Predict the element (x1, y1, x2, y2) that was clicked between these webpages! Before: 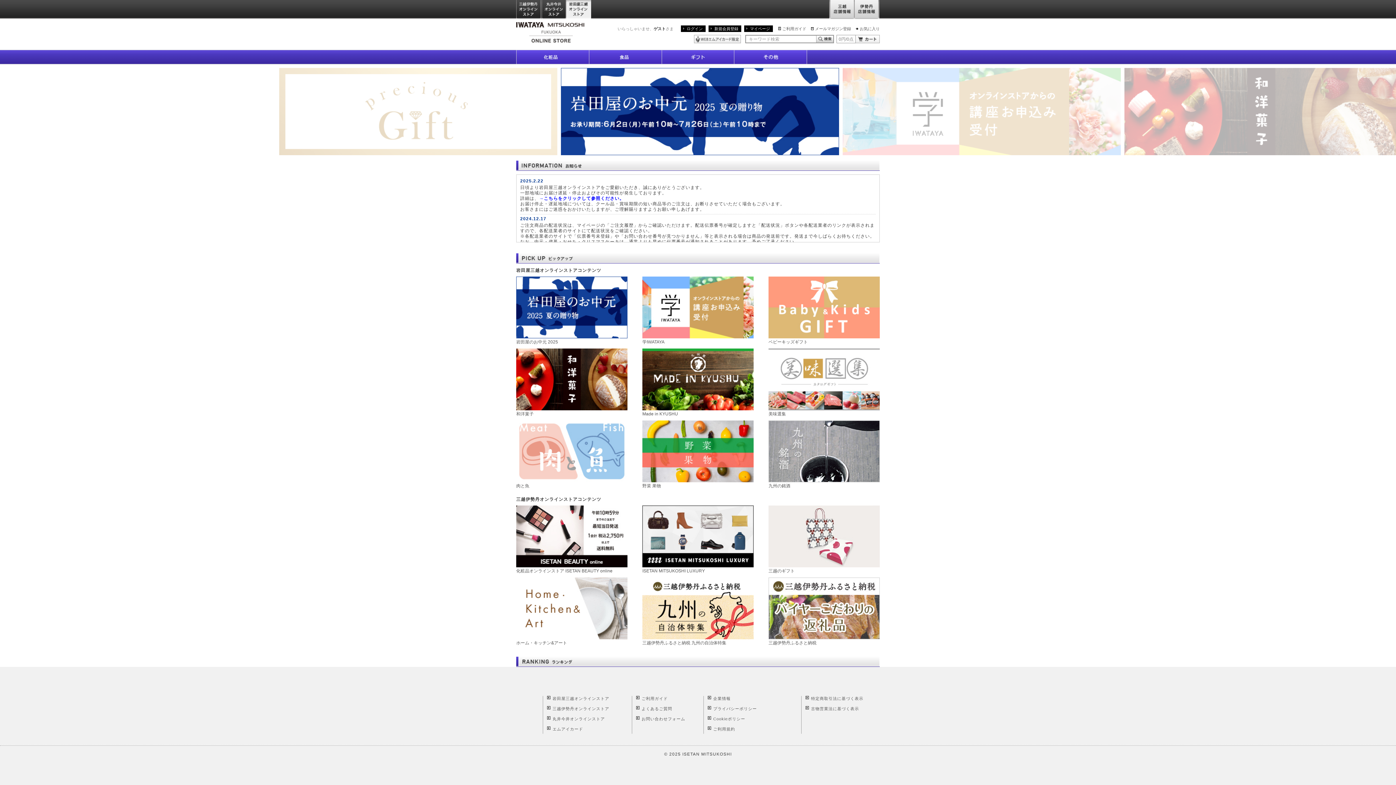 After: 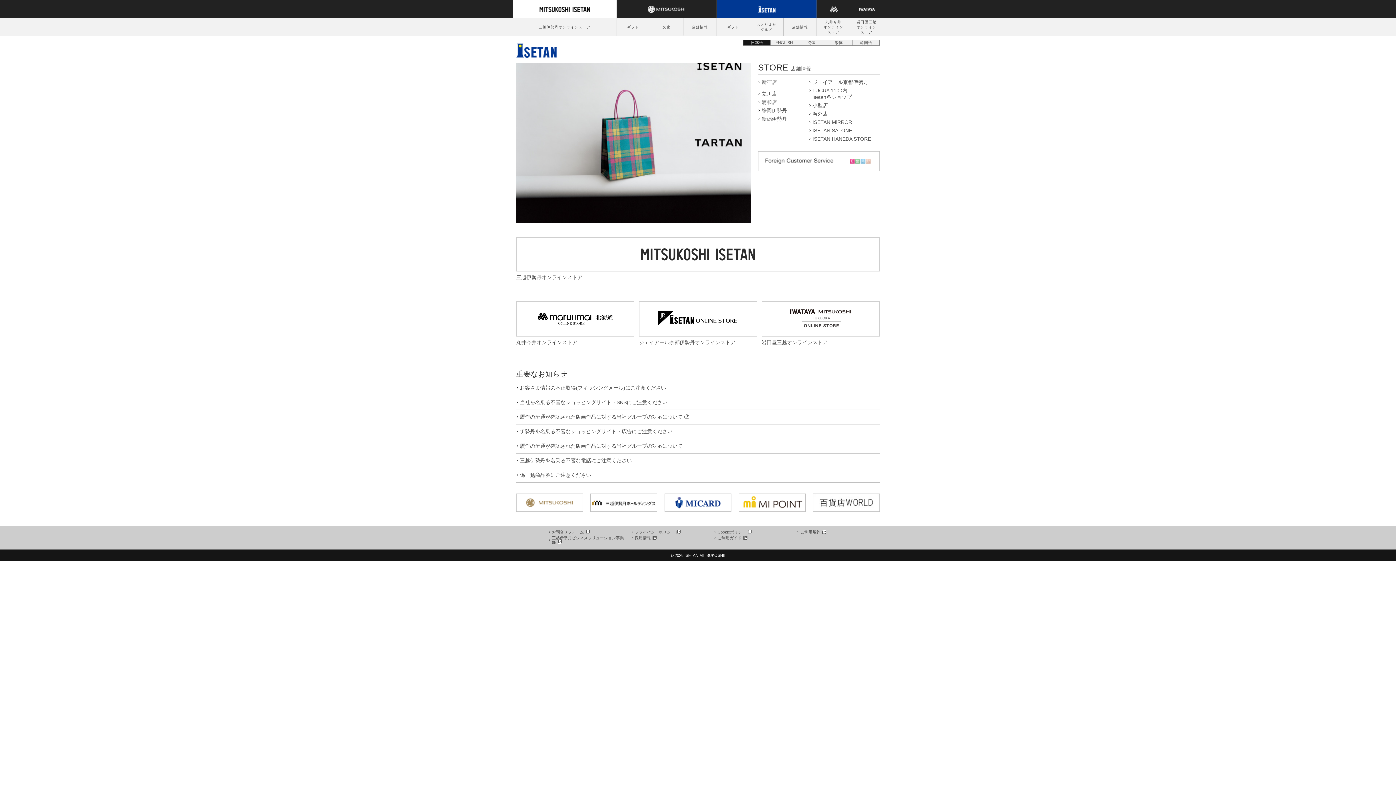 Action: bbox: (854, 0, 880, 19) label: 伊勢丹店舗情報